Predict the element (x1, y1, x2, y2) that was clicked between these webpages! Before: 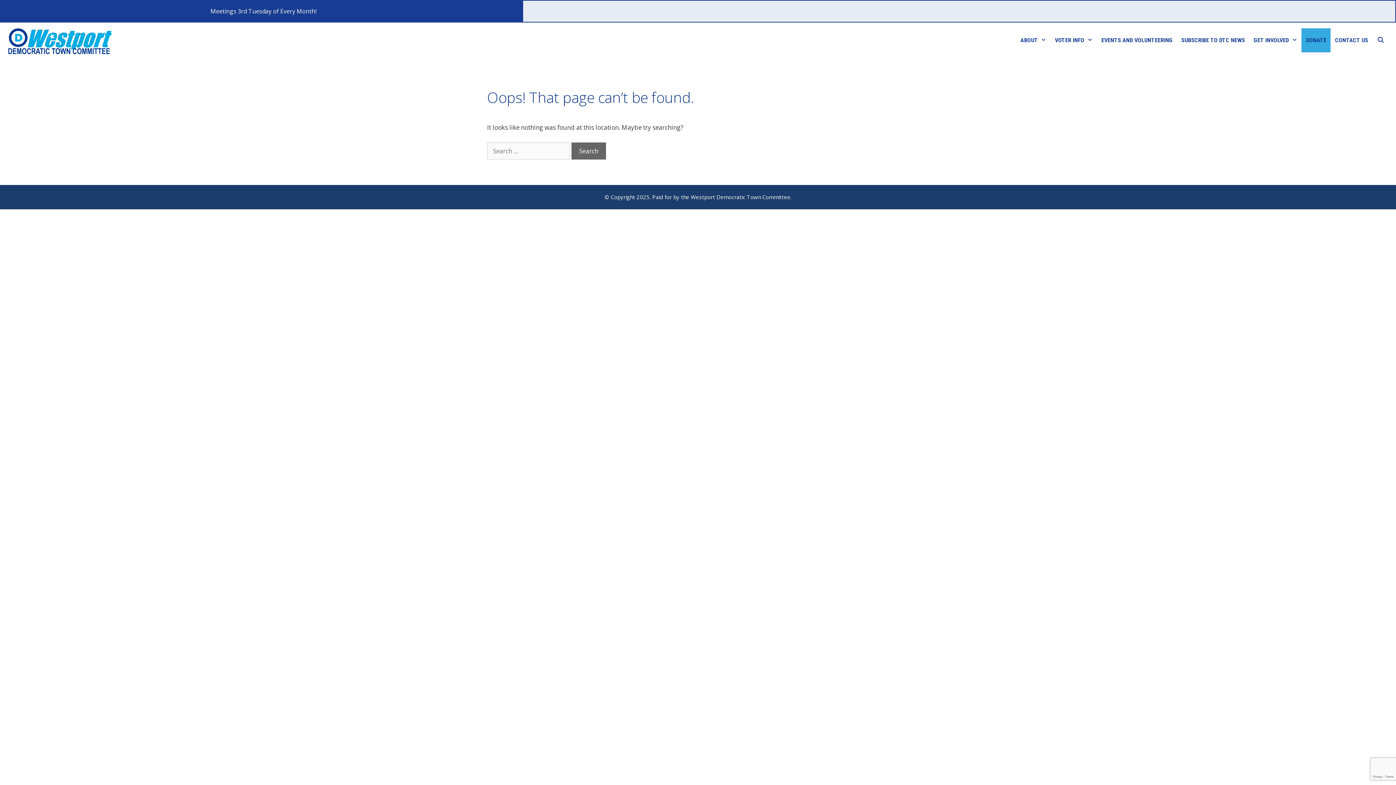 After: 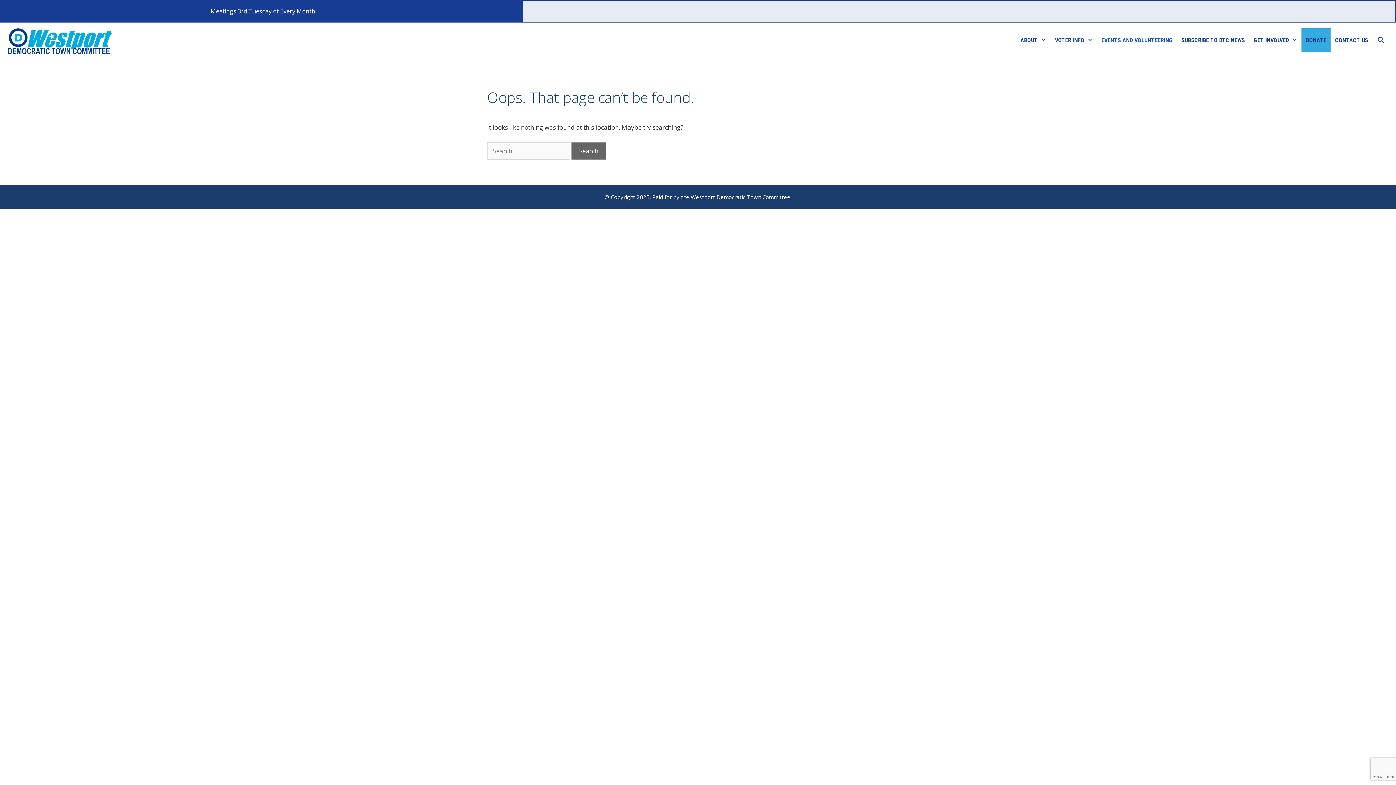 Action: bbox: (1097, 28, 1177, 52) label: EVENTS AND VOLUNTEERING